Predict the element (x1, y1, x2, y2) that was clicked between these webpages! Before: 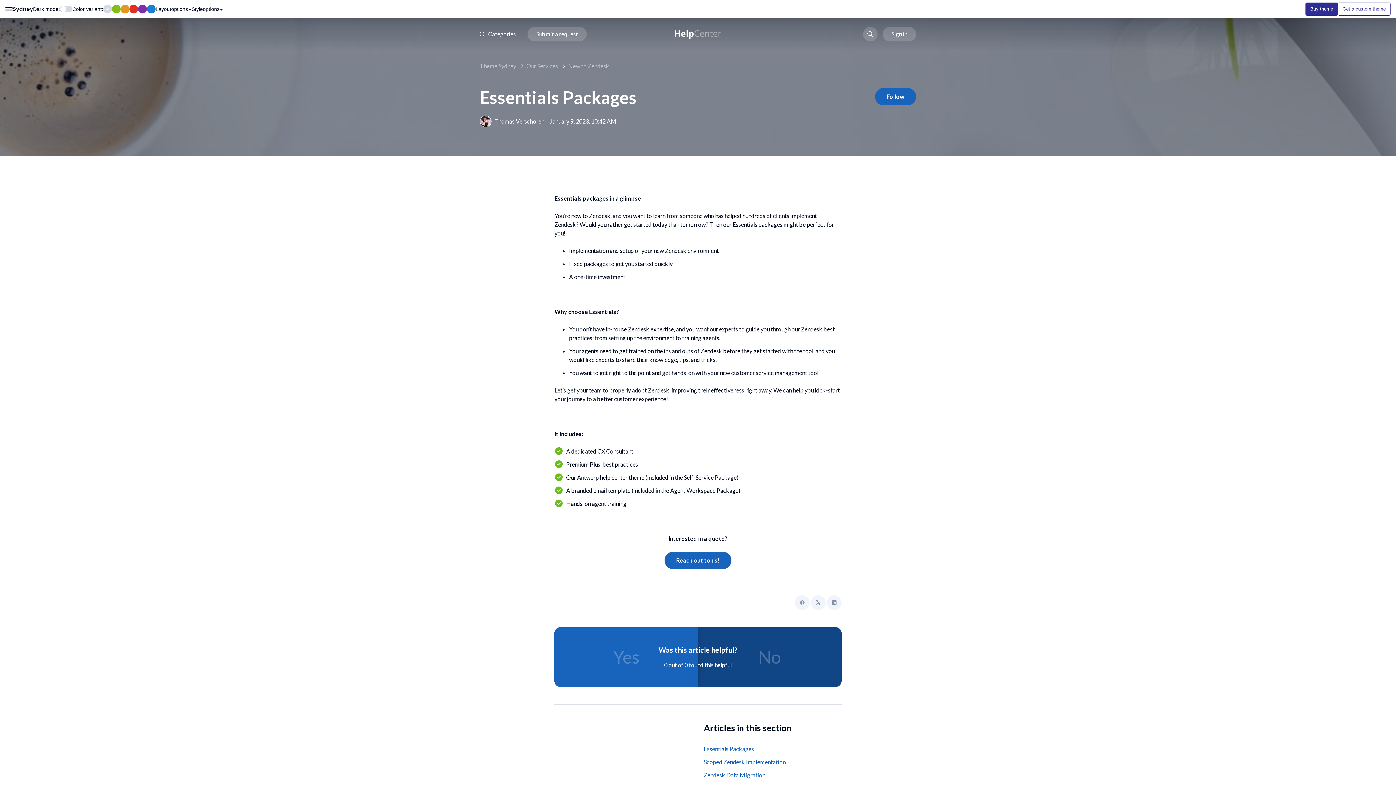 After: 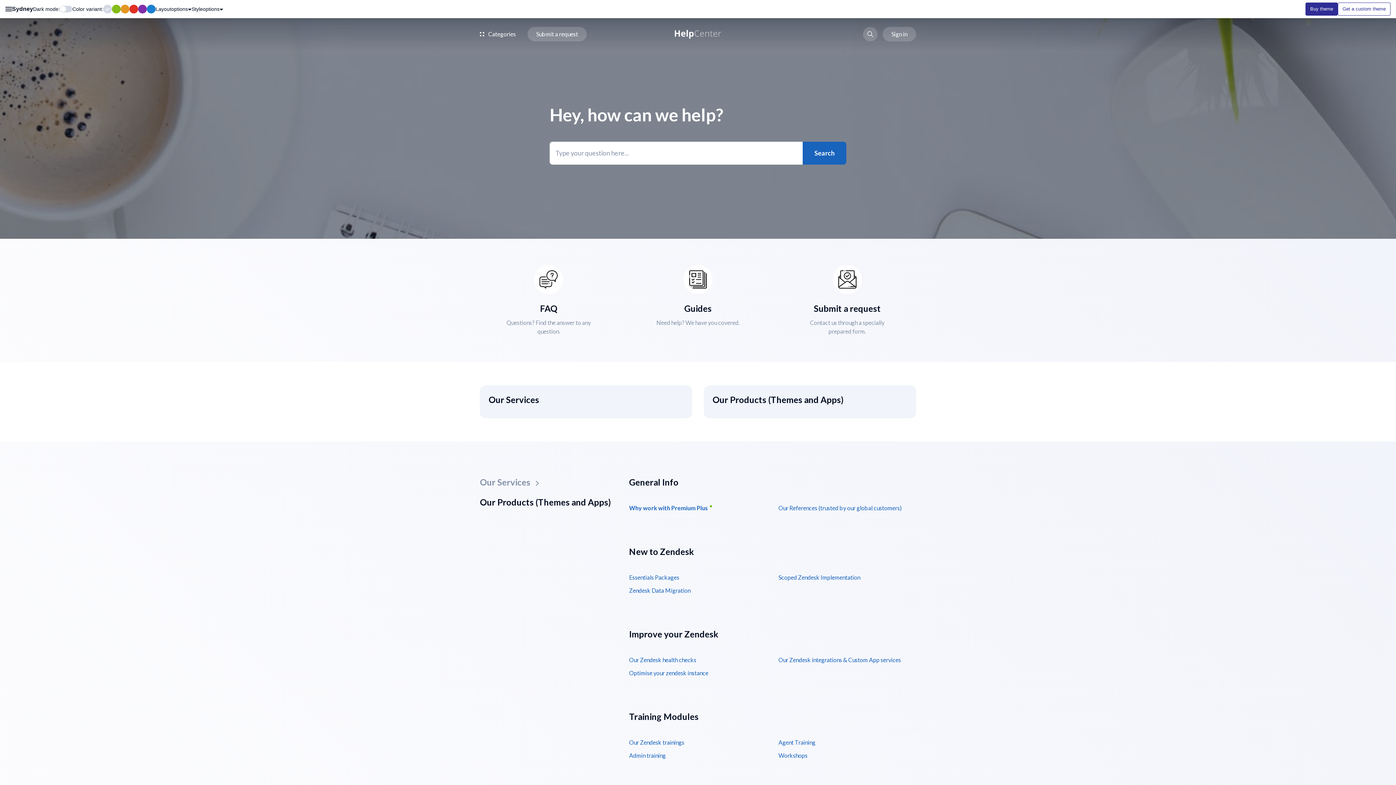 Action: label: Theme Sydney bbox: (480, 62, 516, 69)